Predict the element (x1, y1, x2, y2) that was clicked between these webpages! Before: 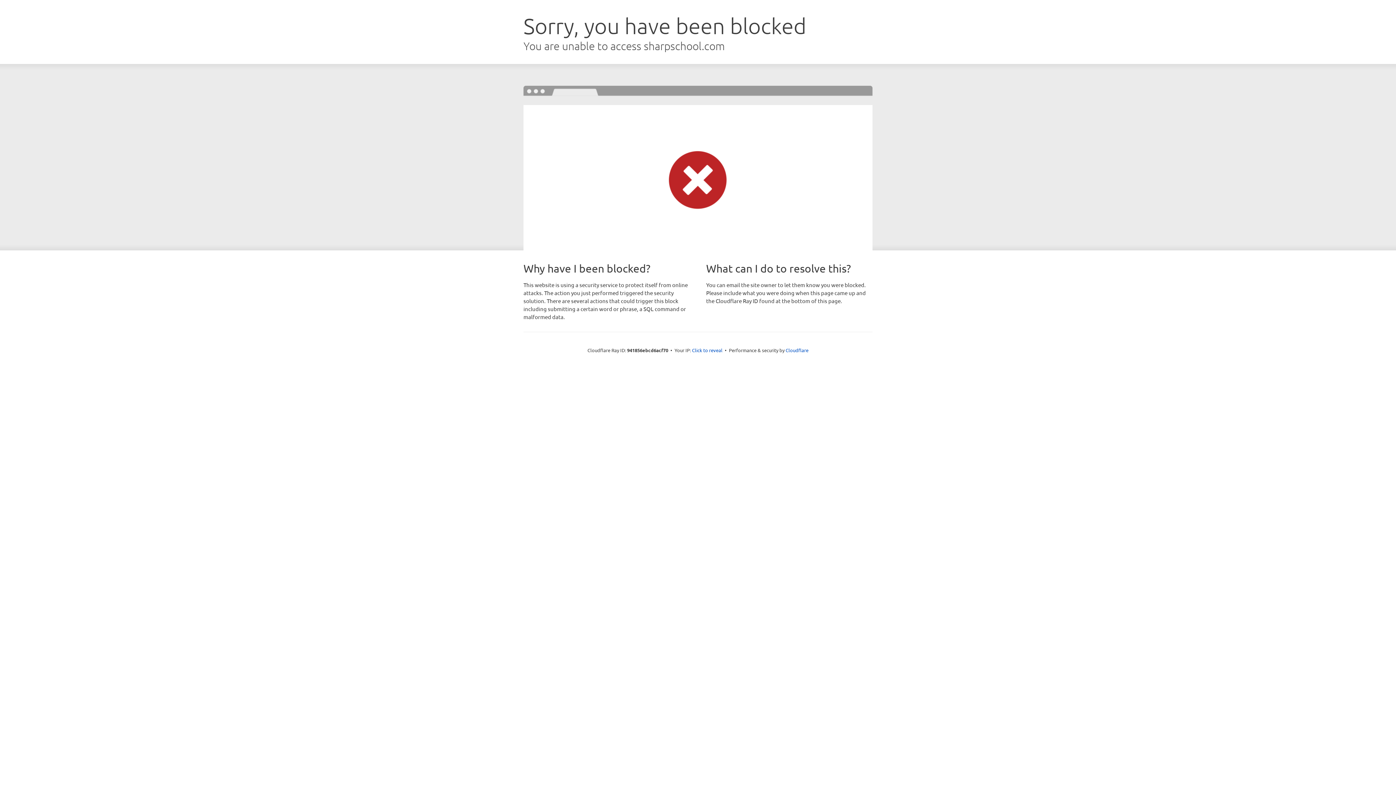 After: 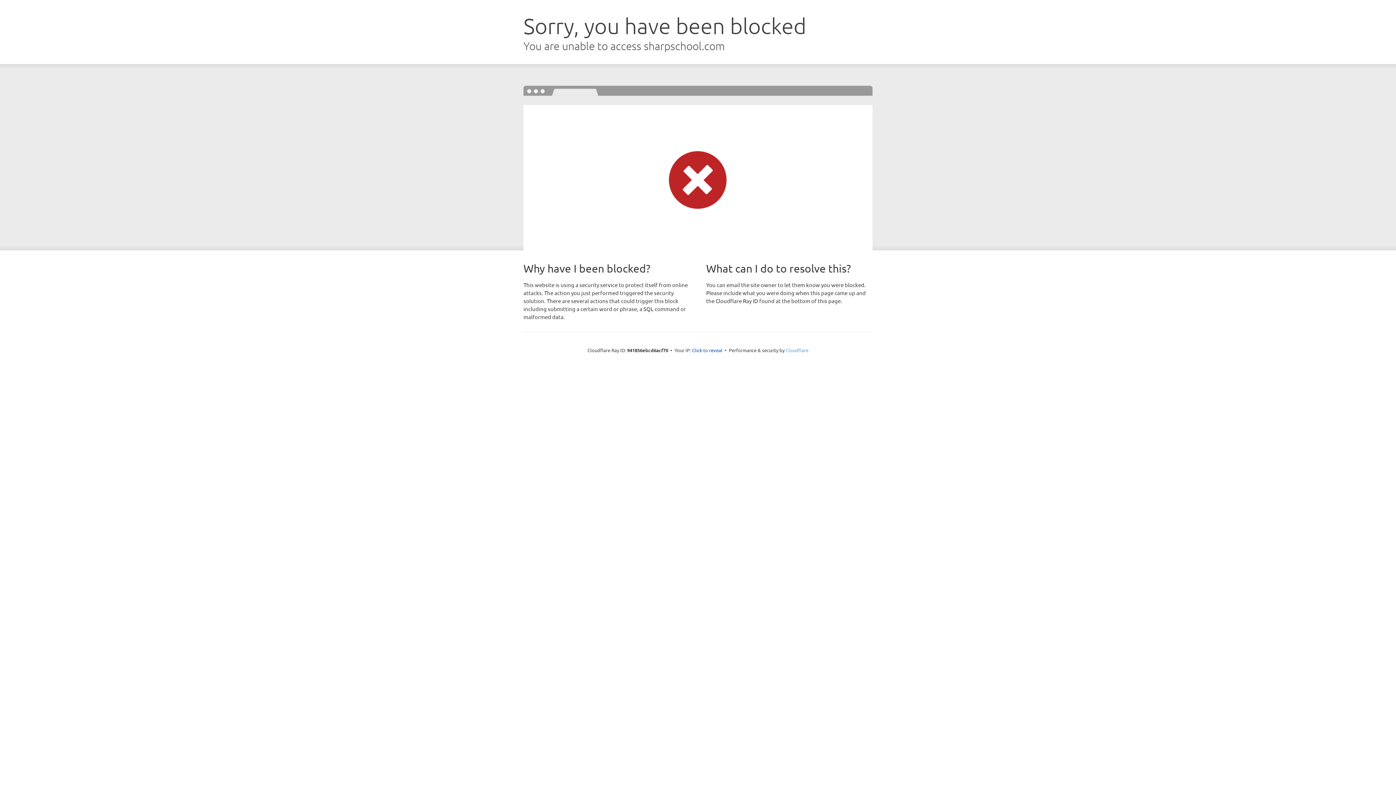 Action: label: Cloudflare bbox: (785, 347, 808, 353)